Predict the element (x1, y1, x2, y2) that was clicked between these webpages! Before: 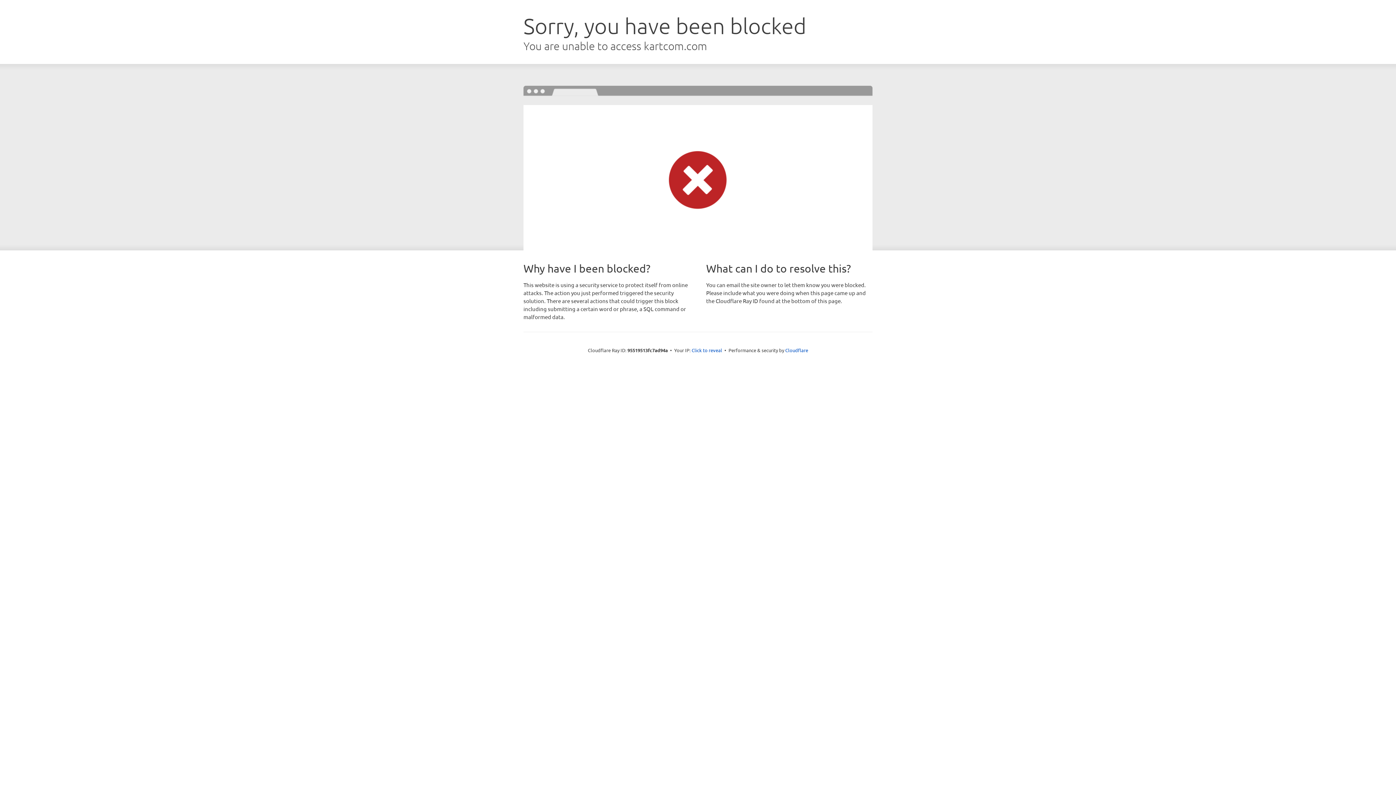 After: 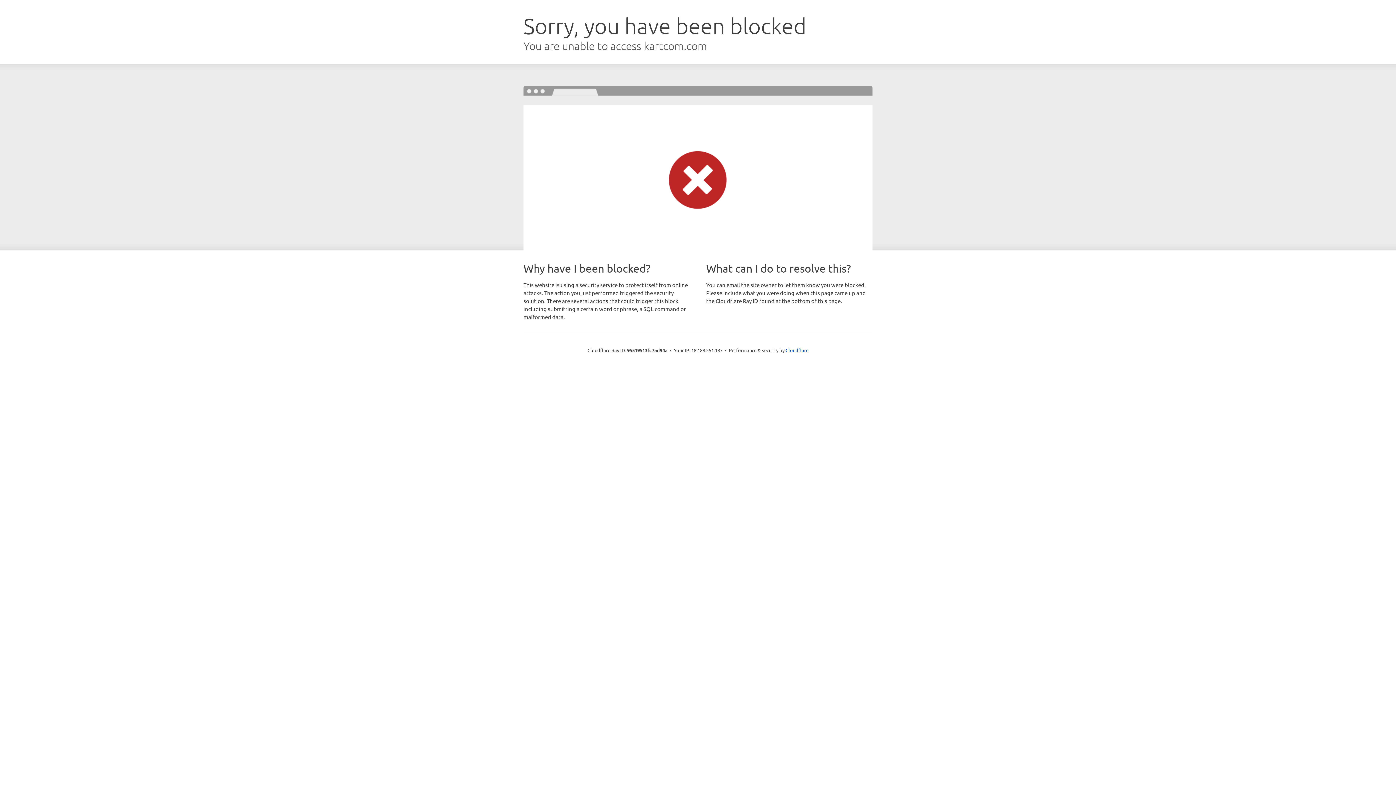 Action: label: Click to reveal bbox: (691, 346, 722, 353)